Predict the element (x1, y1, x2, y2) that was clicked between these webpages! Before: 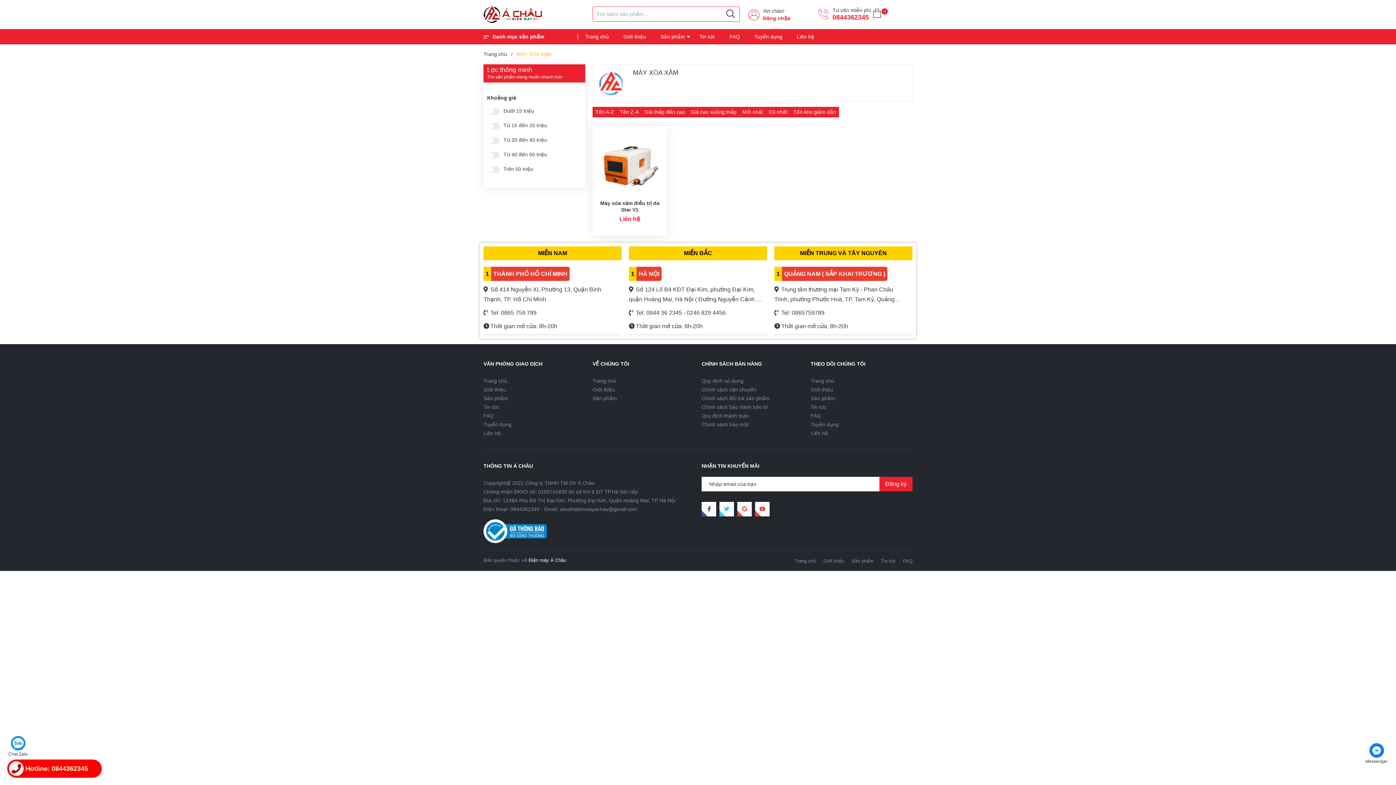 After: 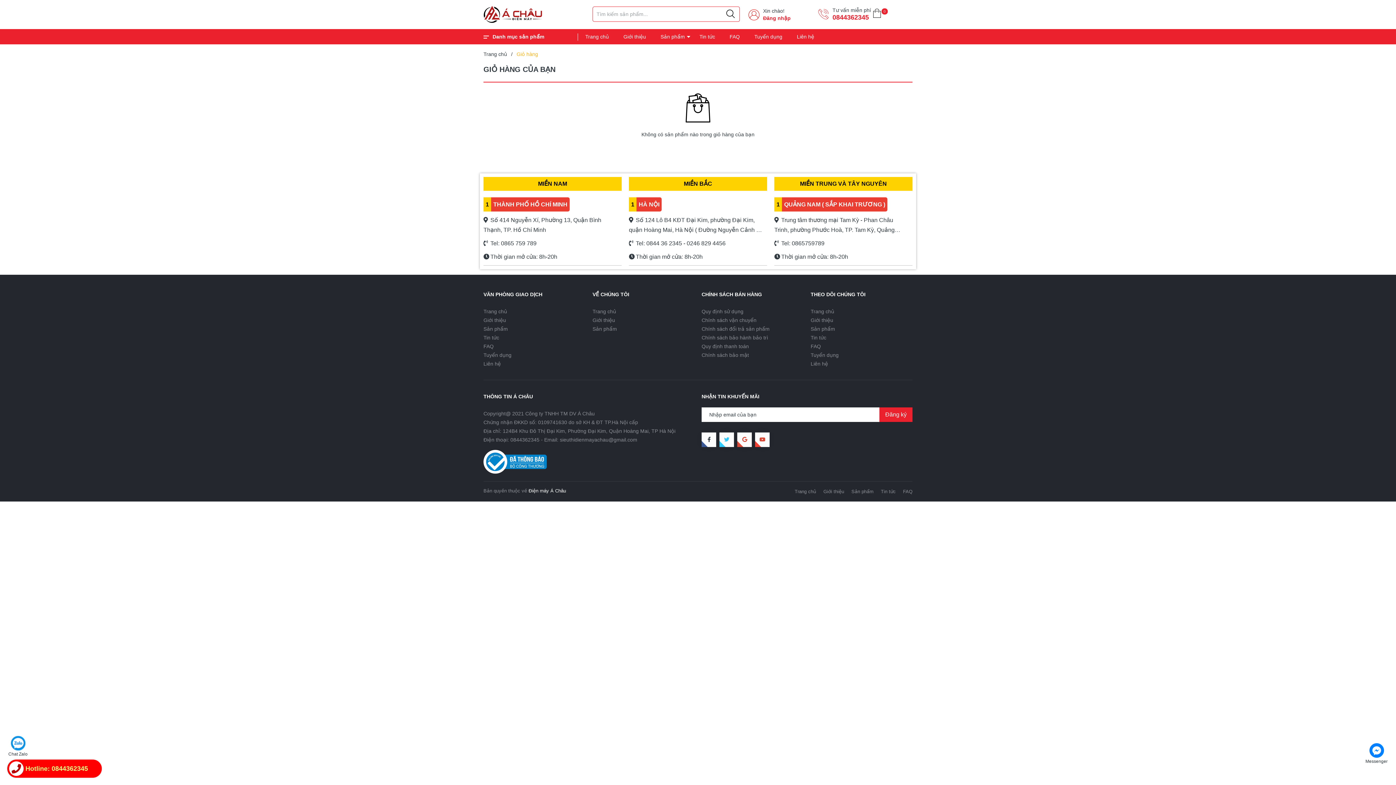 Action: bbox: (872, 8, 881, 20) label: 0